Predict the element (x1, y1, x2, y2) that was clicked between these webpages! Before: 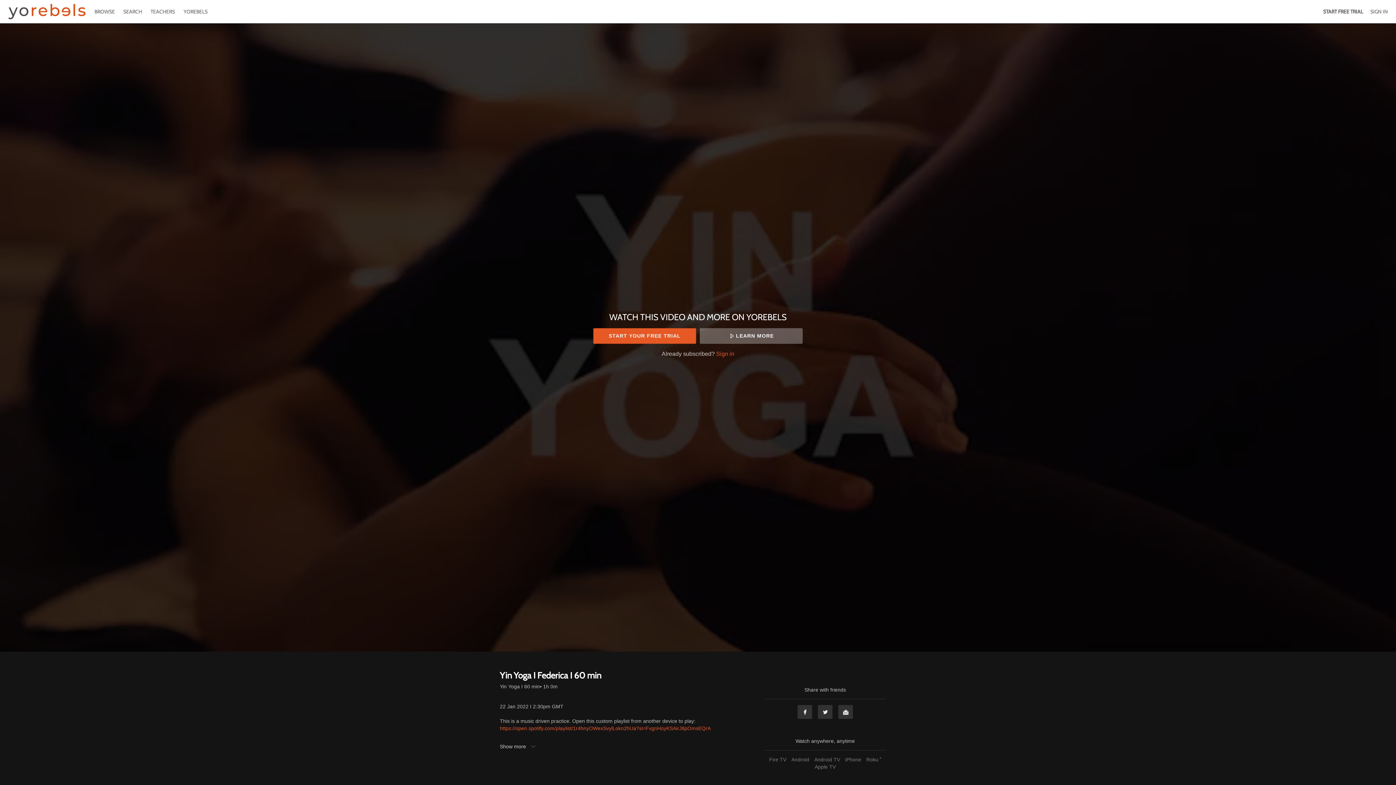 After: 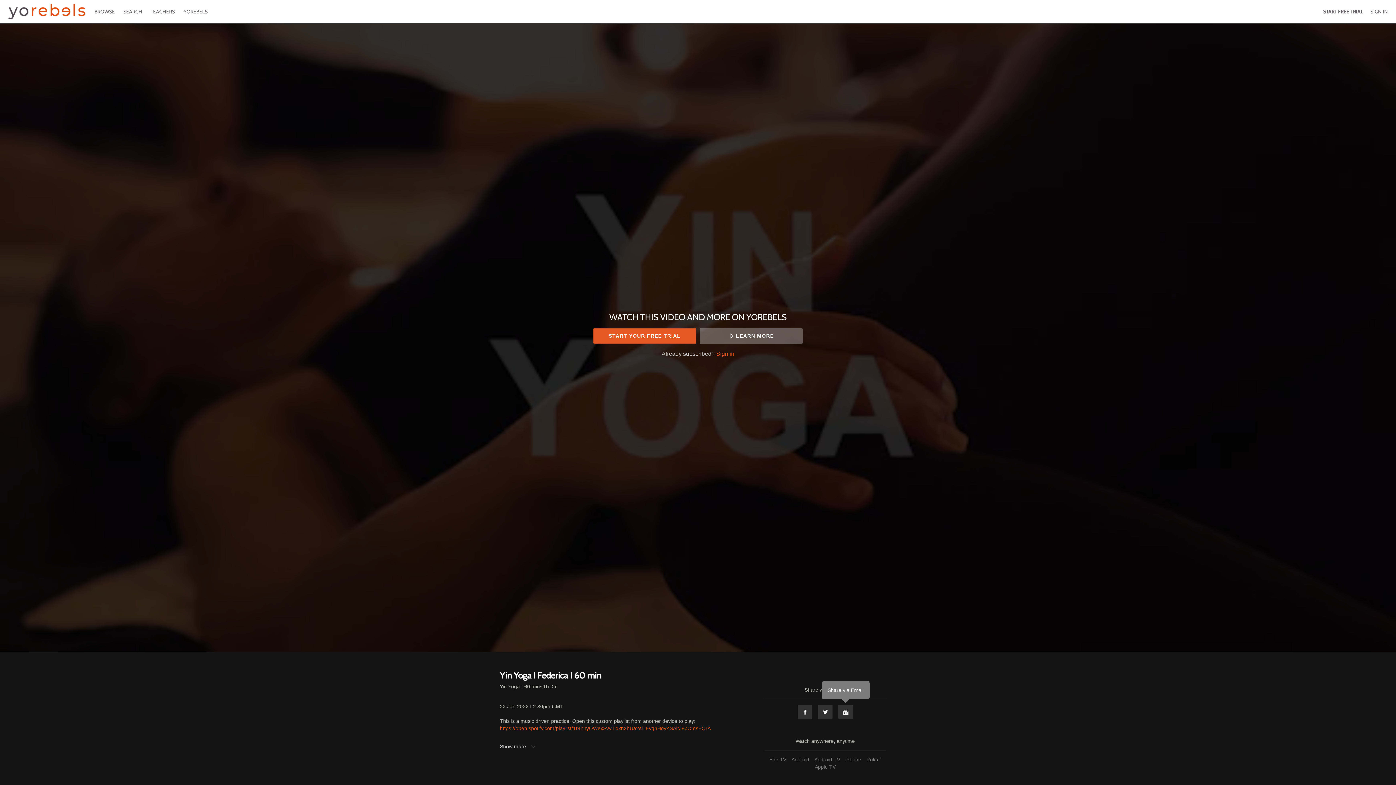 Action: label: Email bbox: (838, 705, 853, 719)